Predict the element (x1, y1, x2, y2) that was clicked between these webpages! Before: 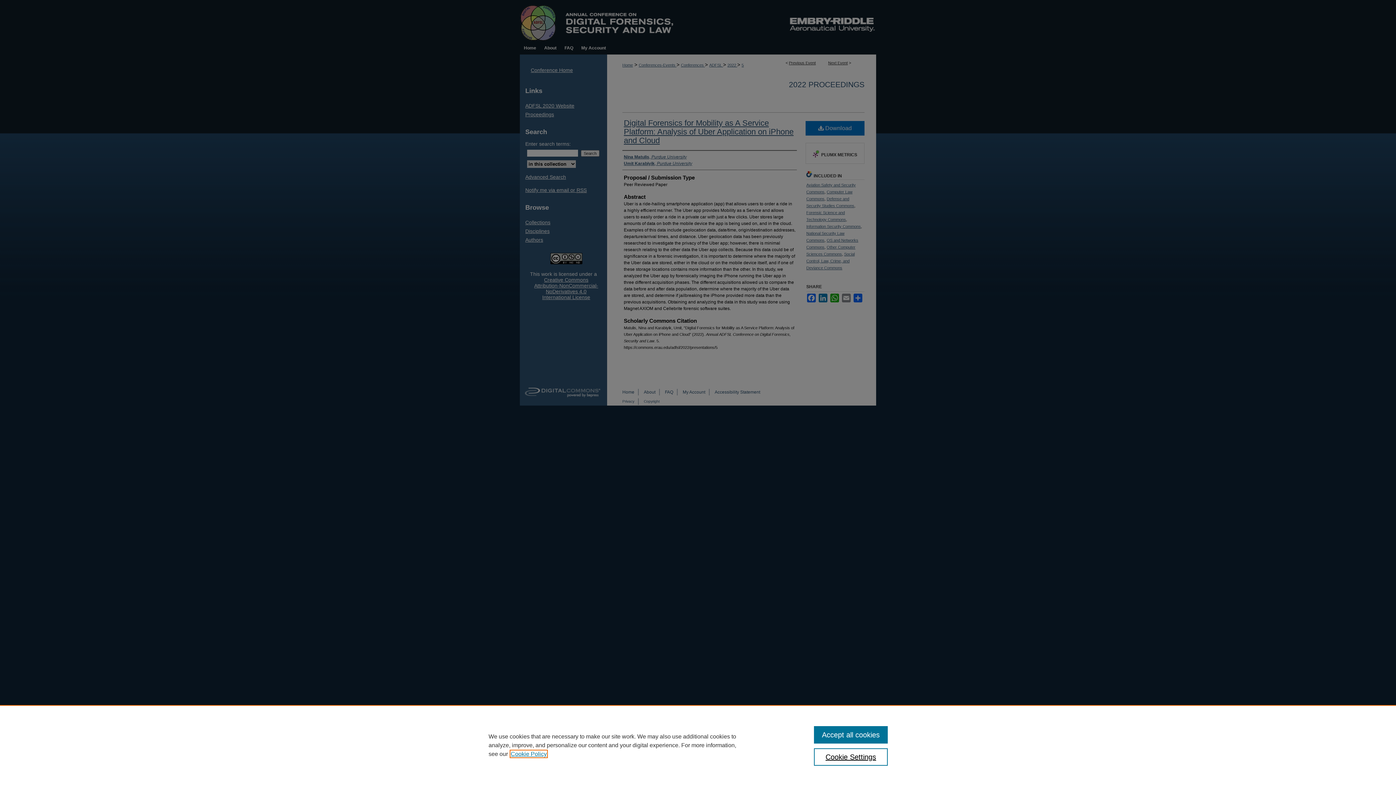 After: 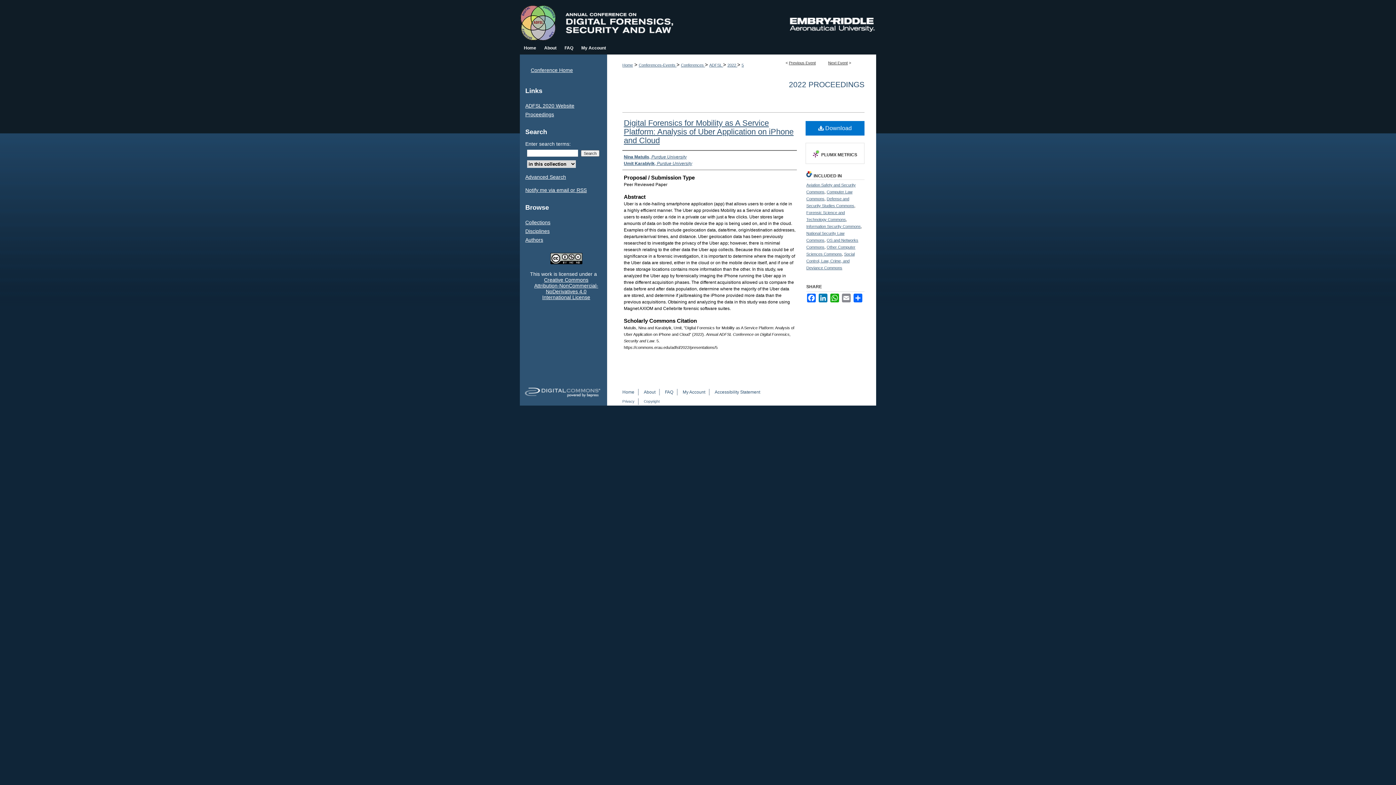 Action: label: Accept all cookies bbox: (814, 726, 887, 744)